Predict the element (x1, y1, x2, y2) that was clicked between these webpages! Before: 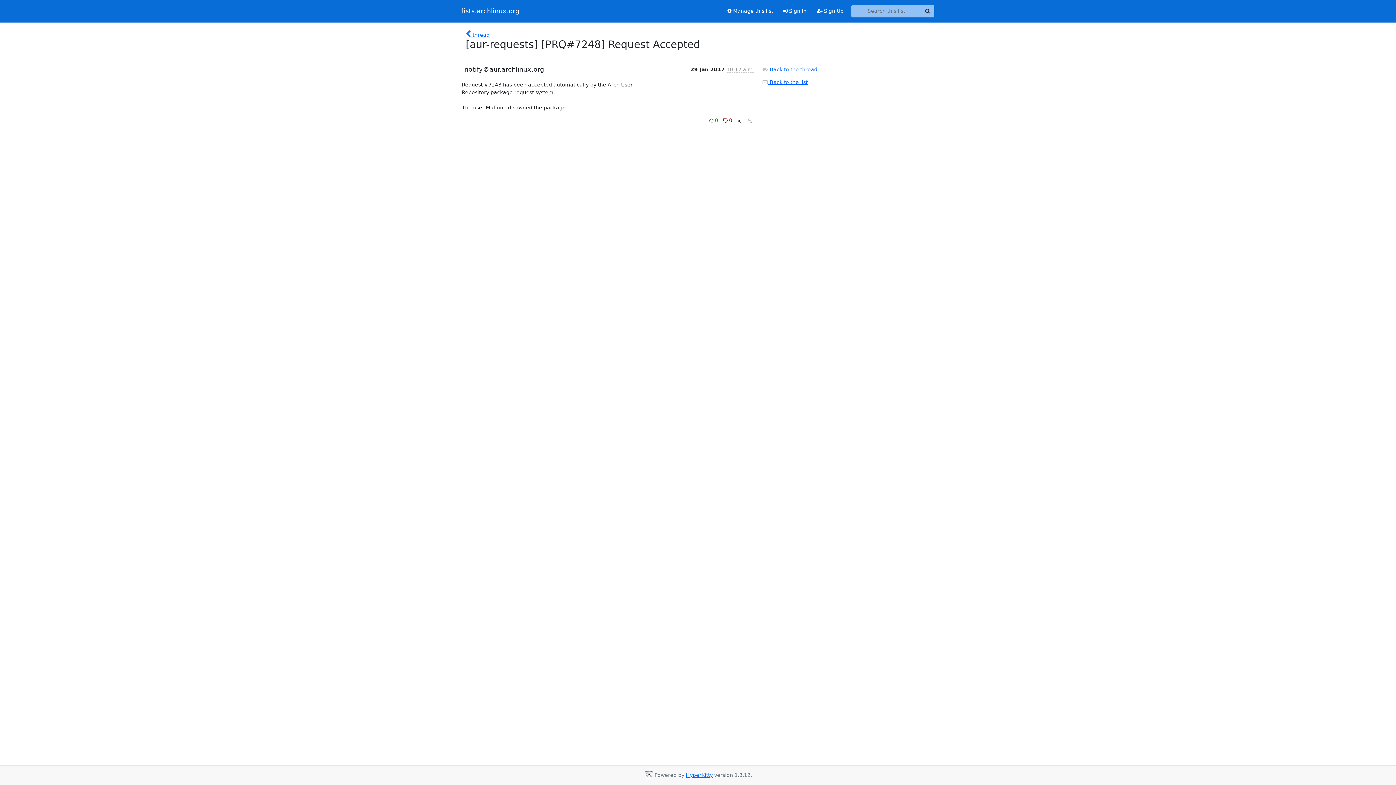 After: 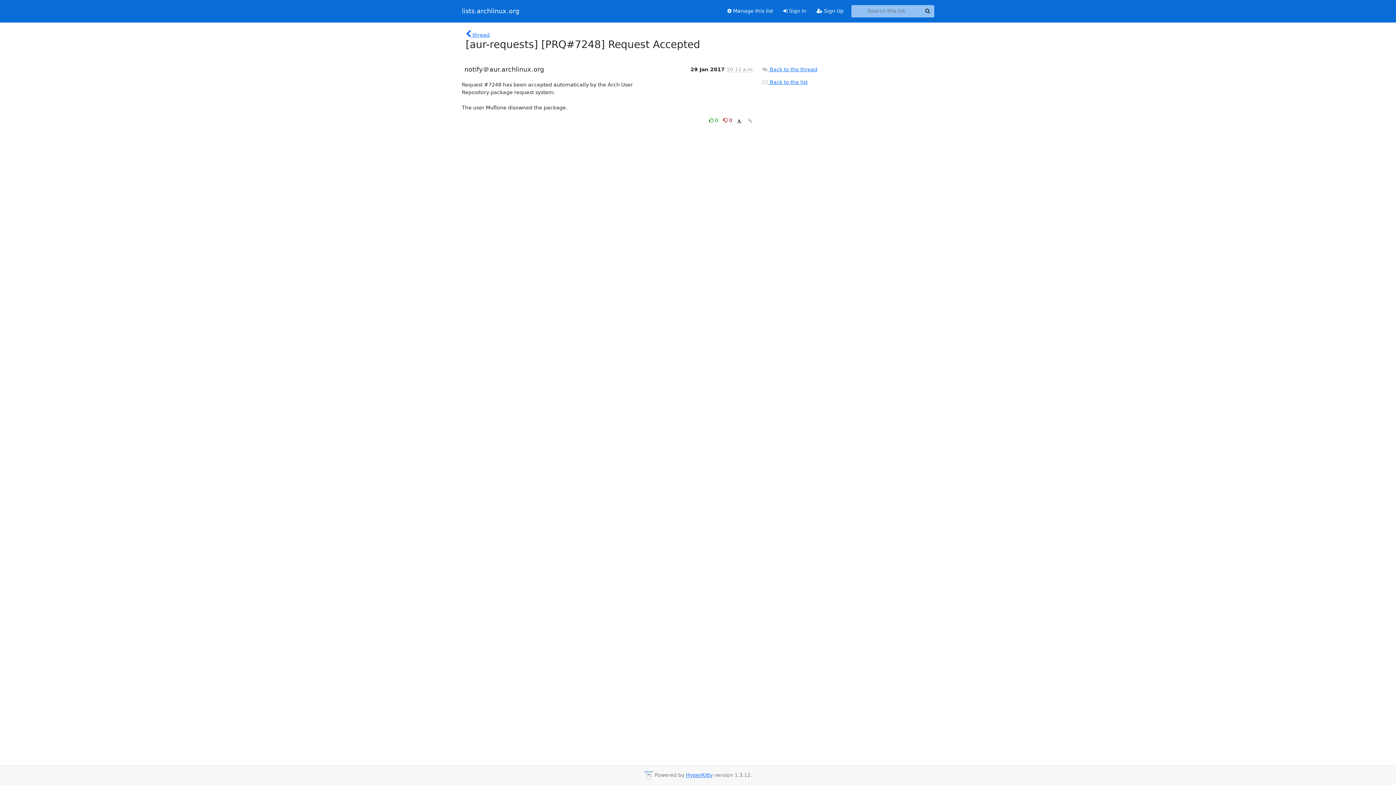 Action: bbox: (746, 116, 754, 125)